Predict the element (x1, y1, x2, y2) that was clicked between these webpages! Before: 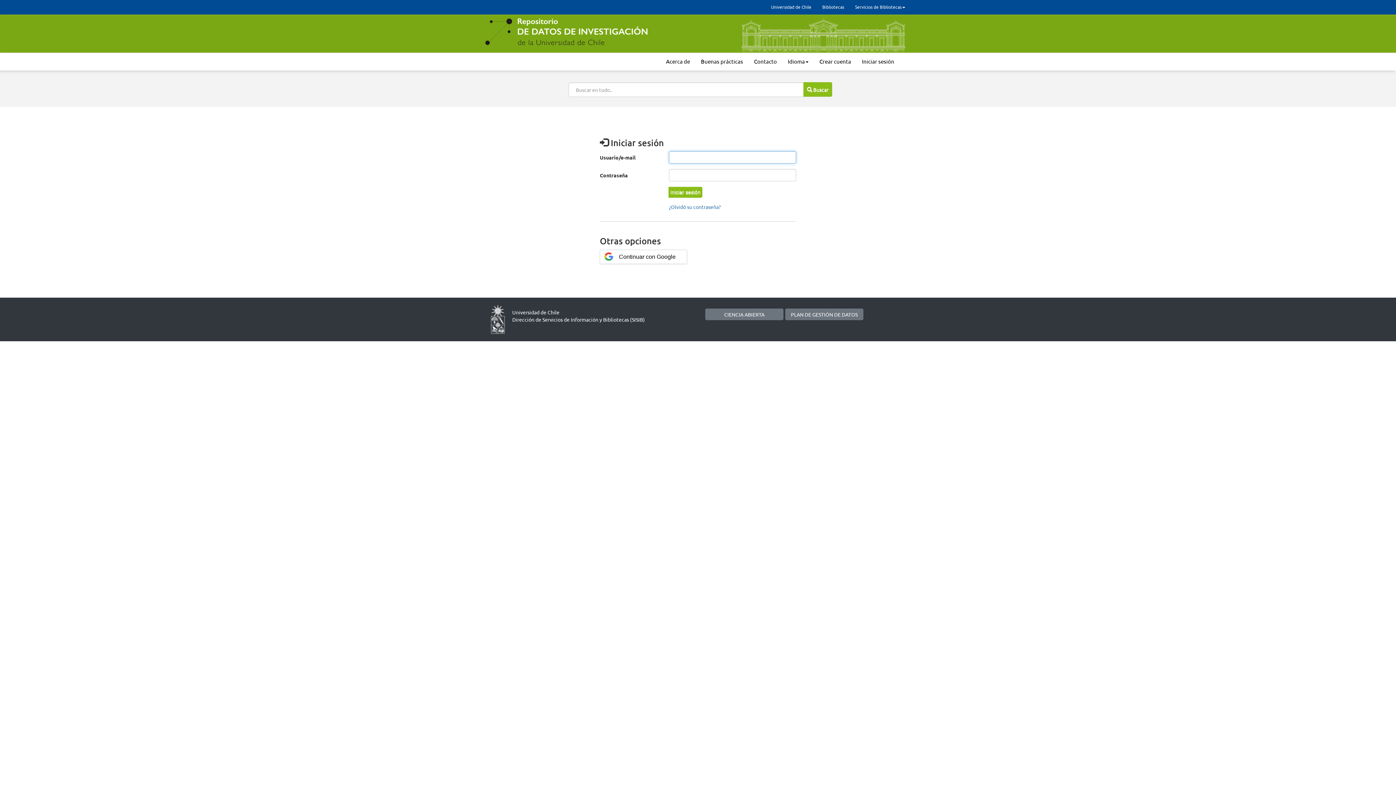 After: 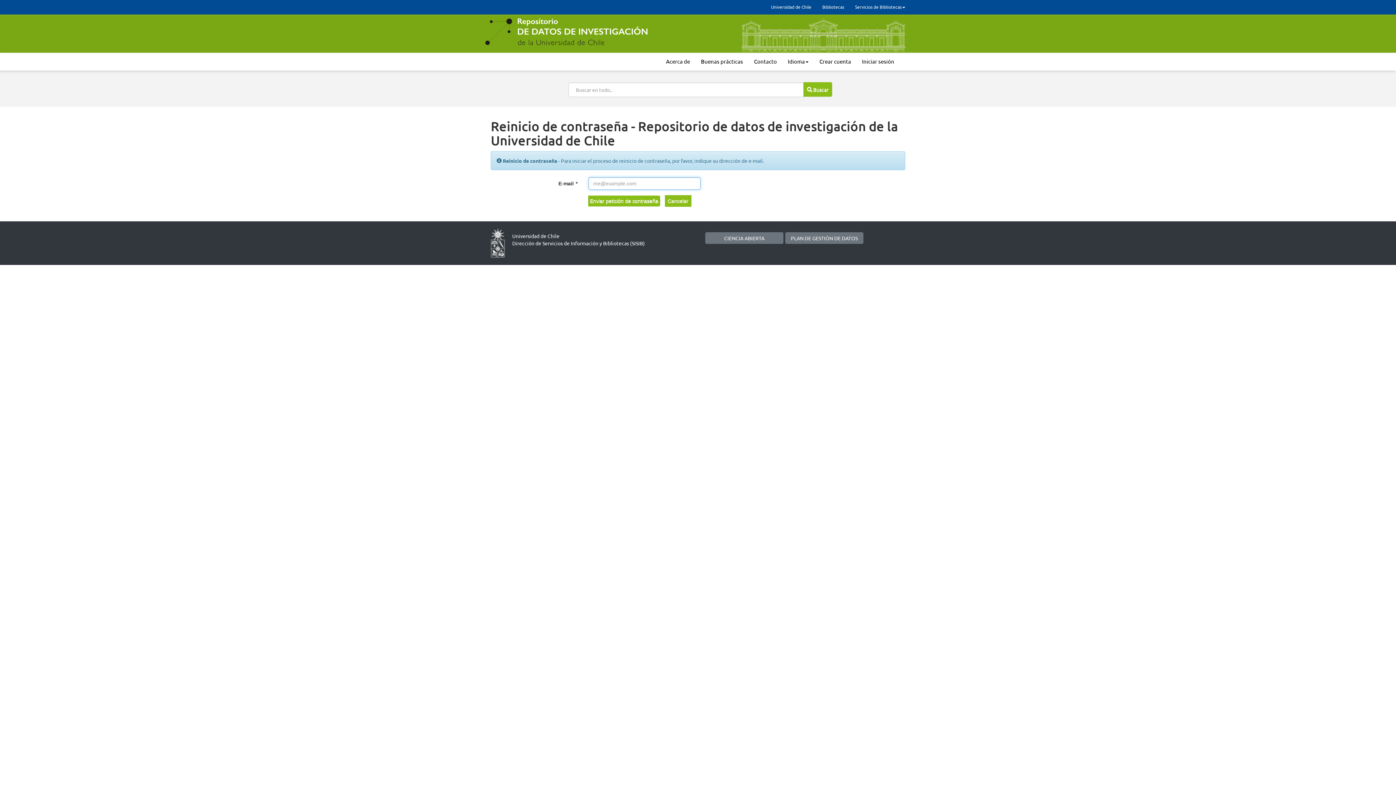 Action: bbox: (669, 203, 721, 210) label: ¿Olvidó su contraseña?